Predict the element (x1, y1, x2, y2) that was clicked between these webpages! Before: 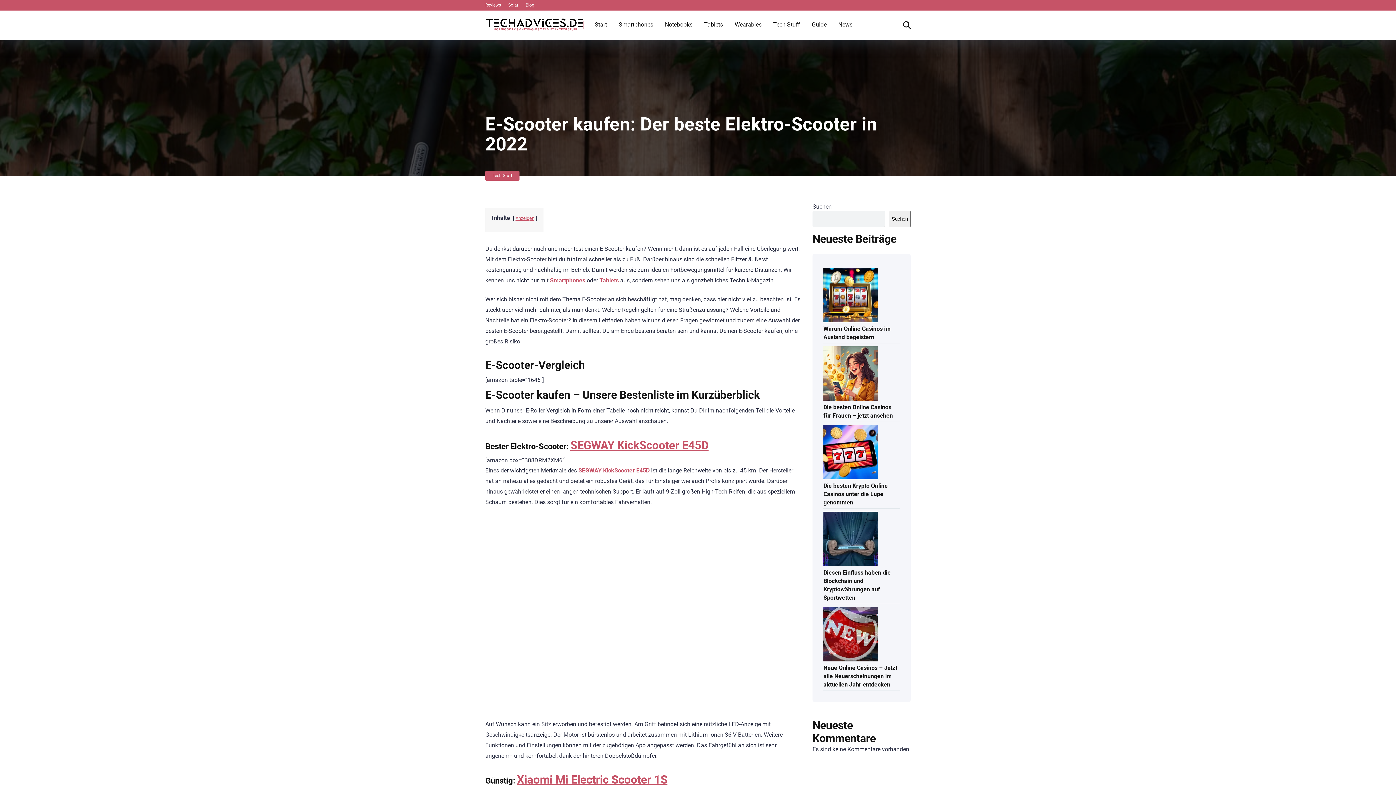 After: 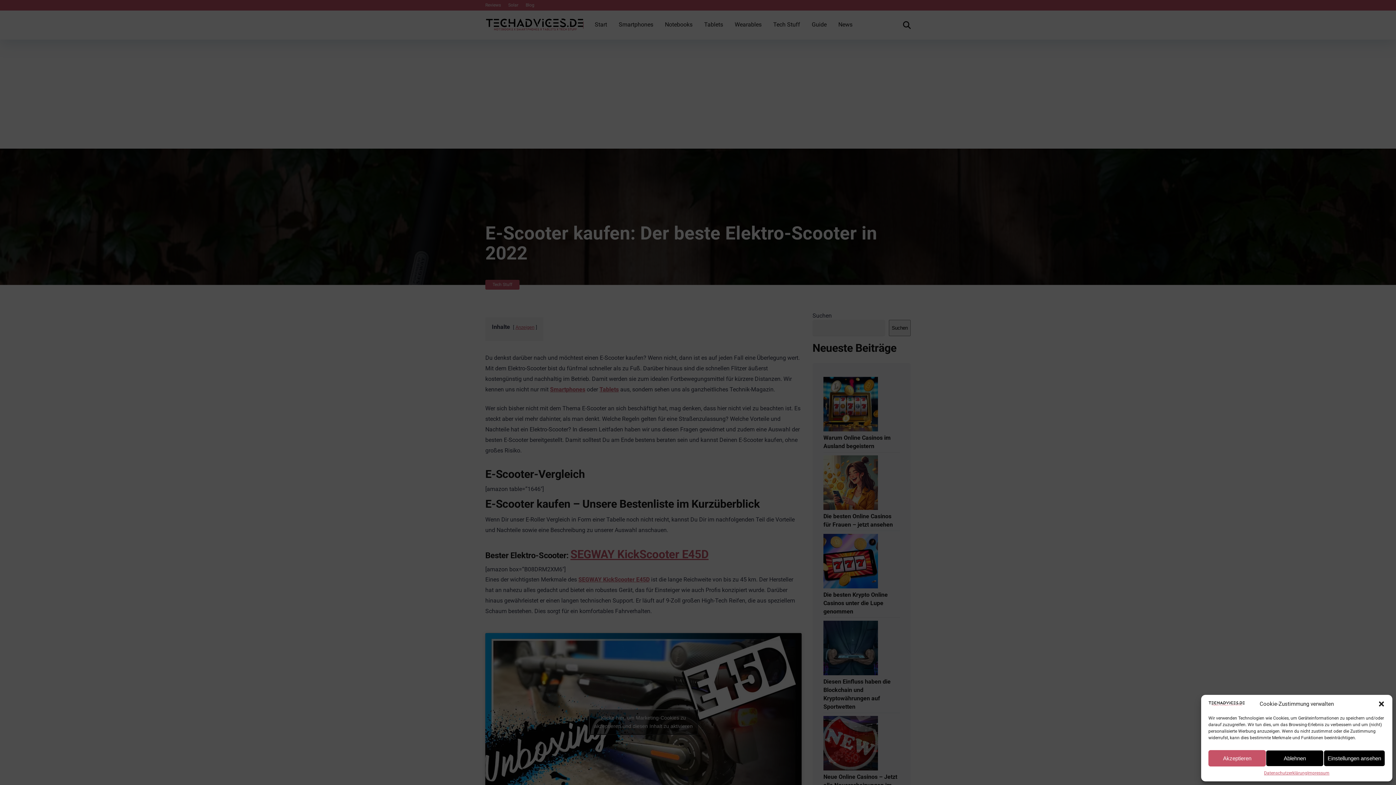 Action: bbox: (889, 210, 910, 227) label: Suchen